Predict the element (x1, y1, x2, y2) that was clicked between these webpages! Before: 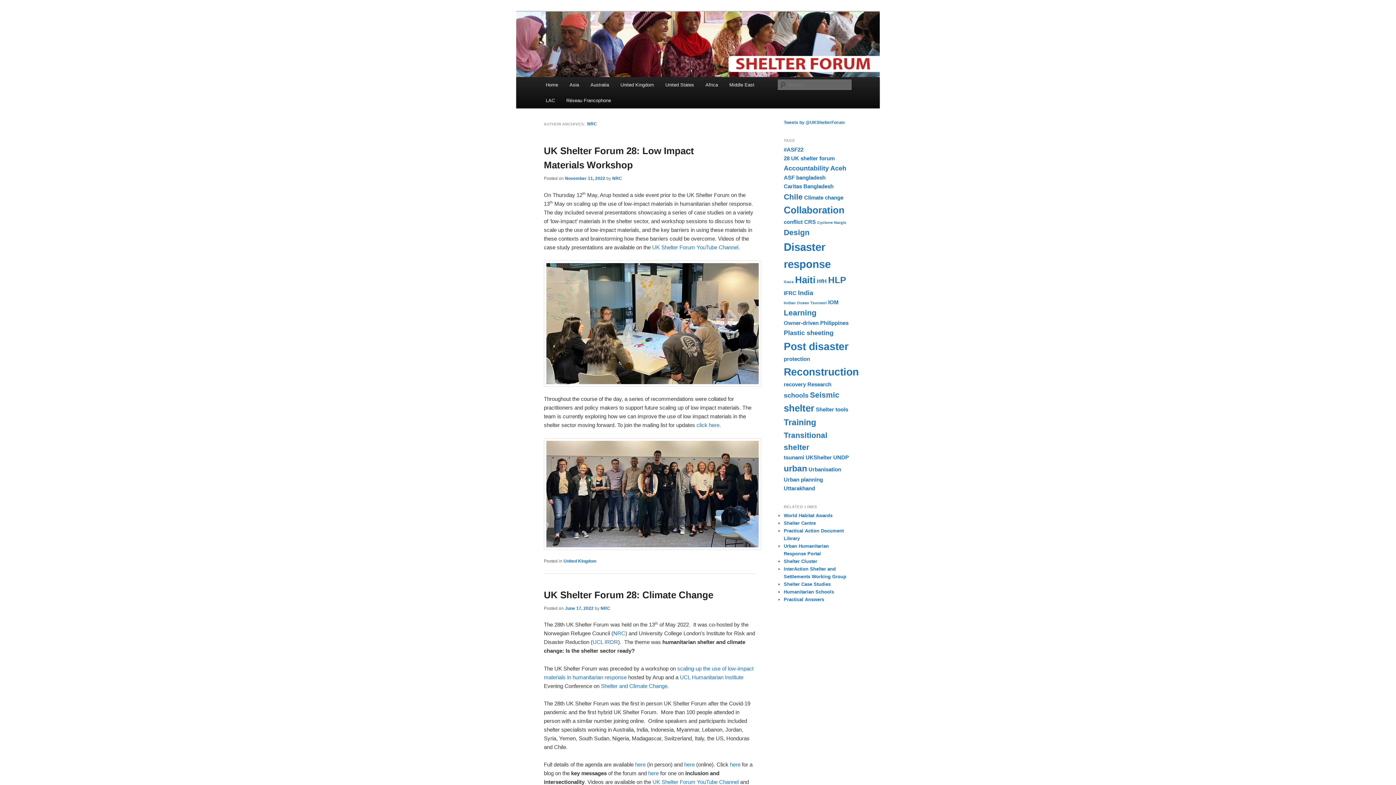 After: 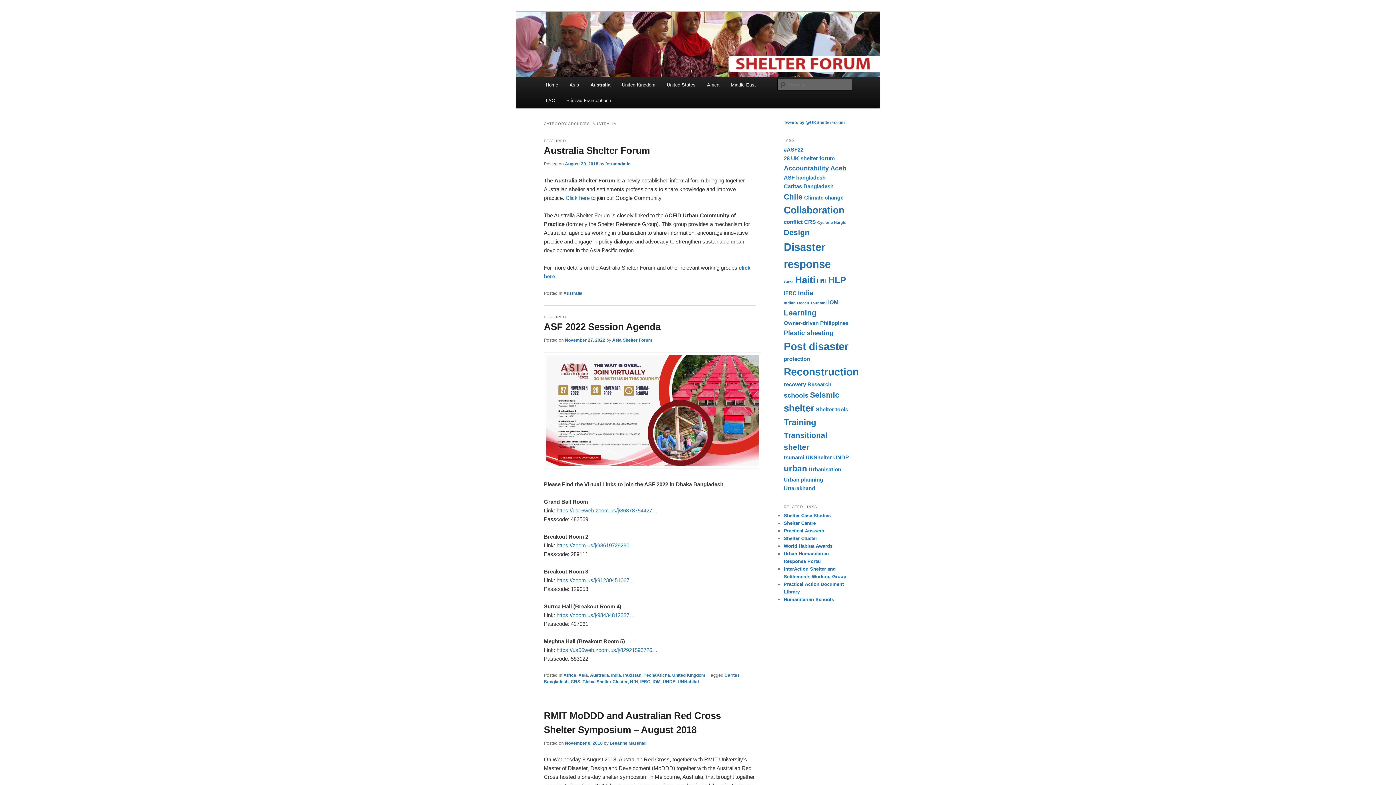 Action: bbox: (584, 77, 614, 92) label: Australia